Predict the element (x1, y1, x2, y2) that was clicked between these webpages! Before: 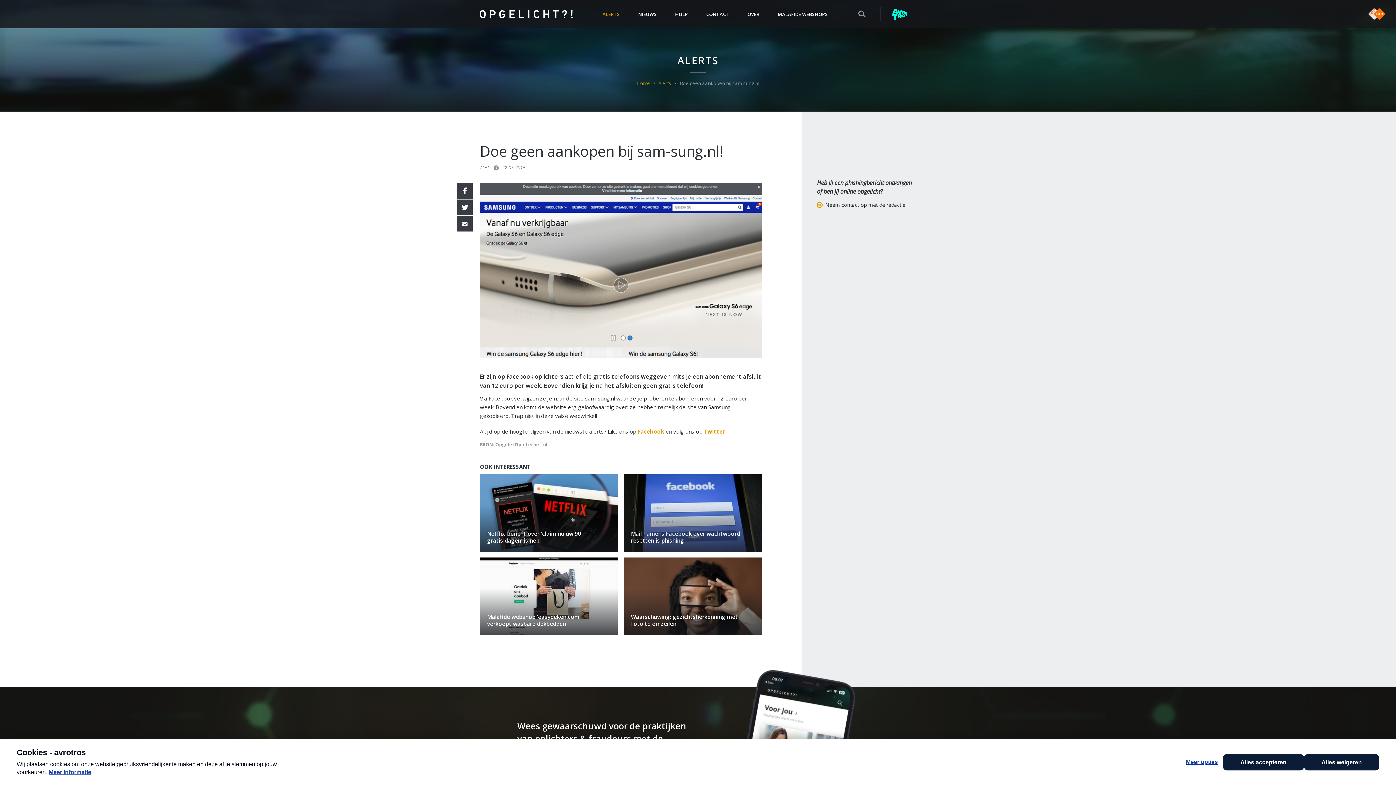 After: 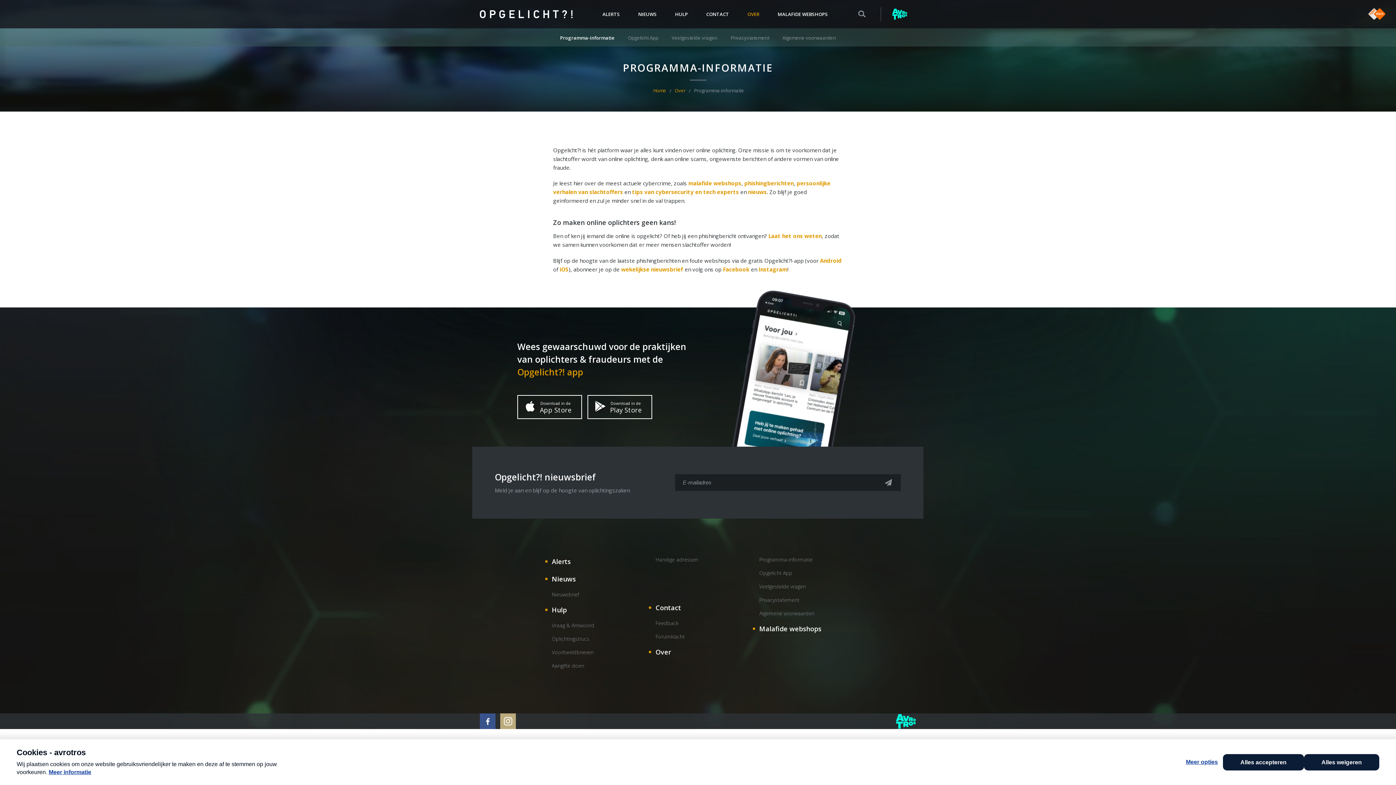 Action: bbox: (741, 0, 765, 28) label: OVER